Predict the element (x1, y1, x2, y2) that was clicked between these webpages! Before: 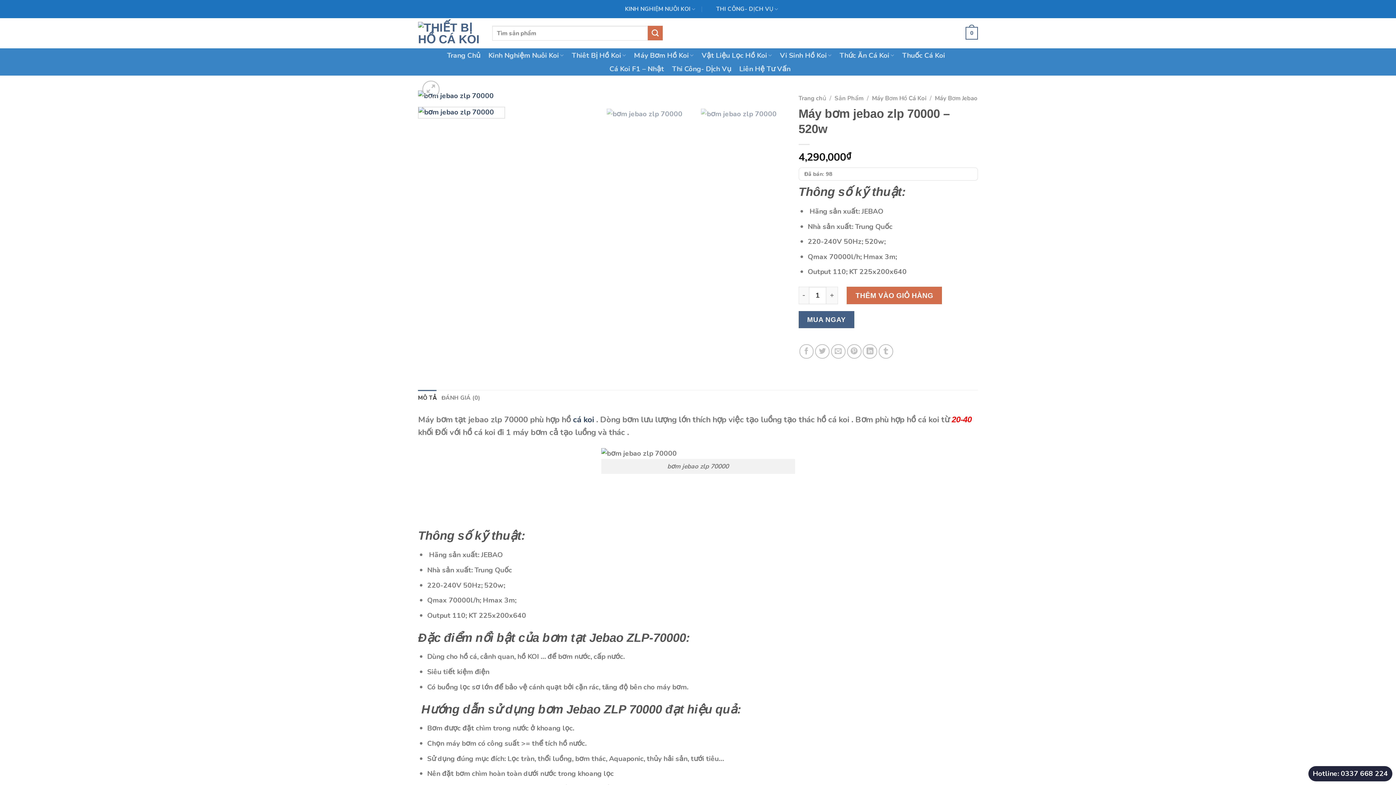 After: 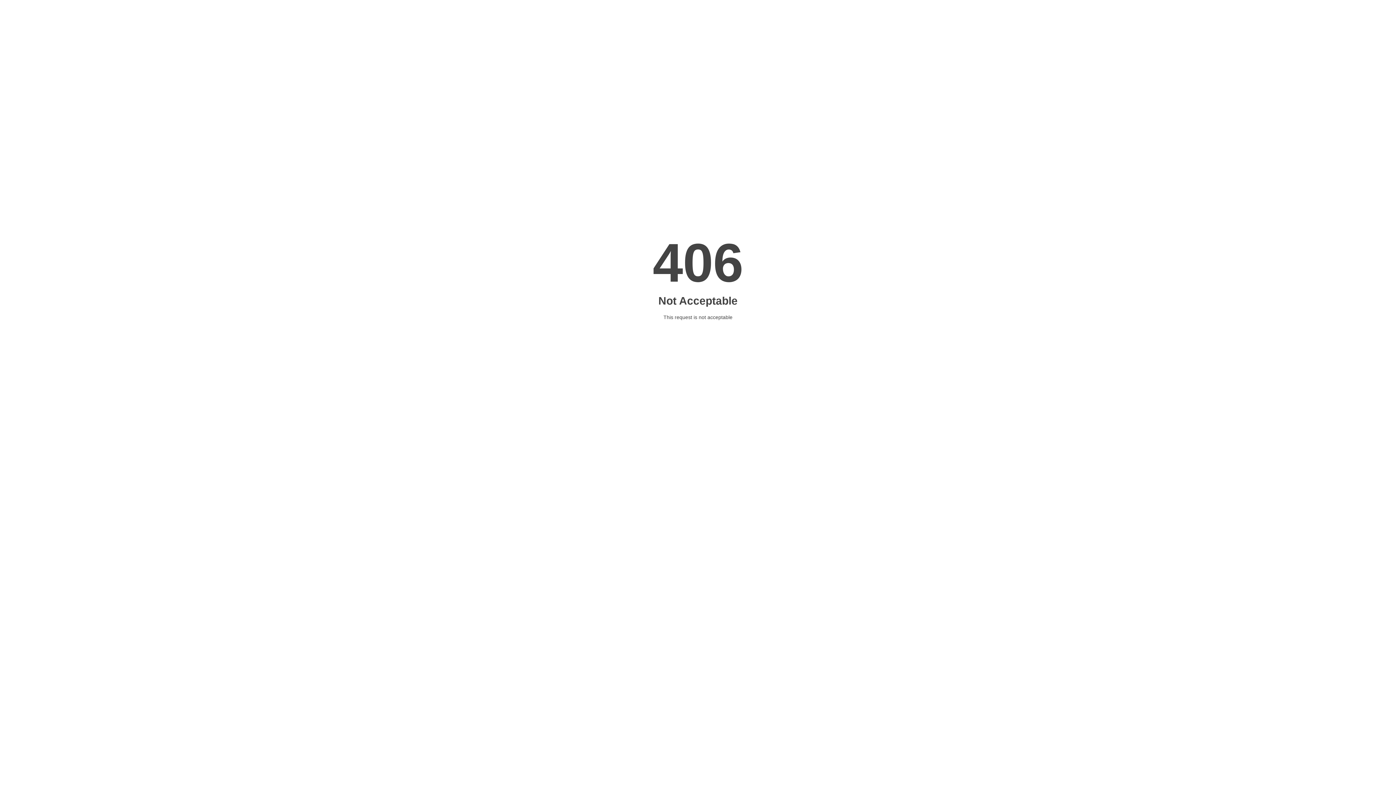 Action: bbox: (846, 286, 942, 304) label: THÊM VÀO GIỎ HÀNG